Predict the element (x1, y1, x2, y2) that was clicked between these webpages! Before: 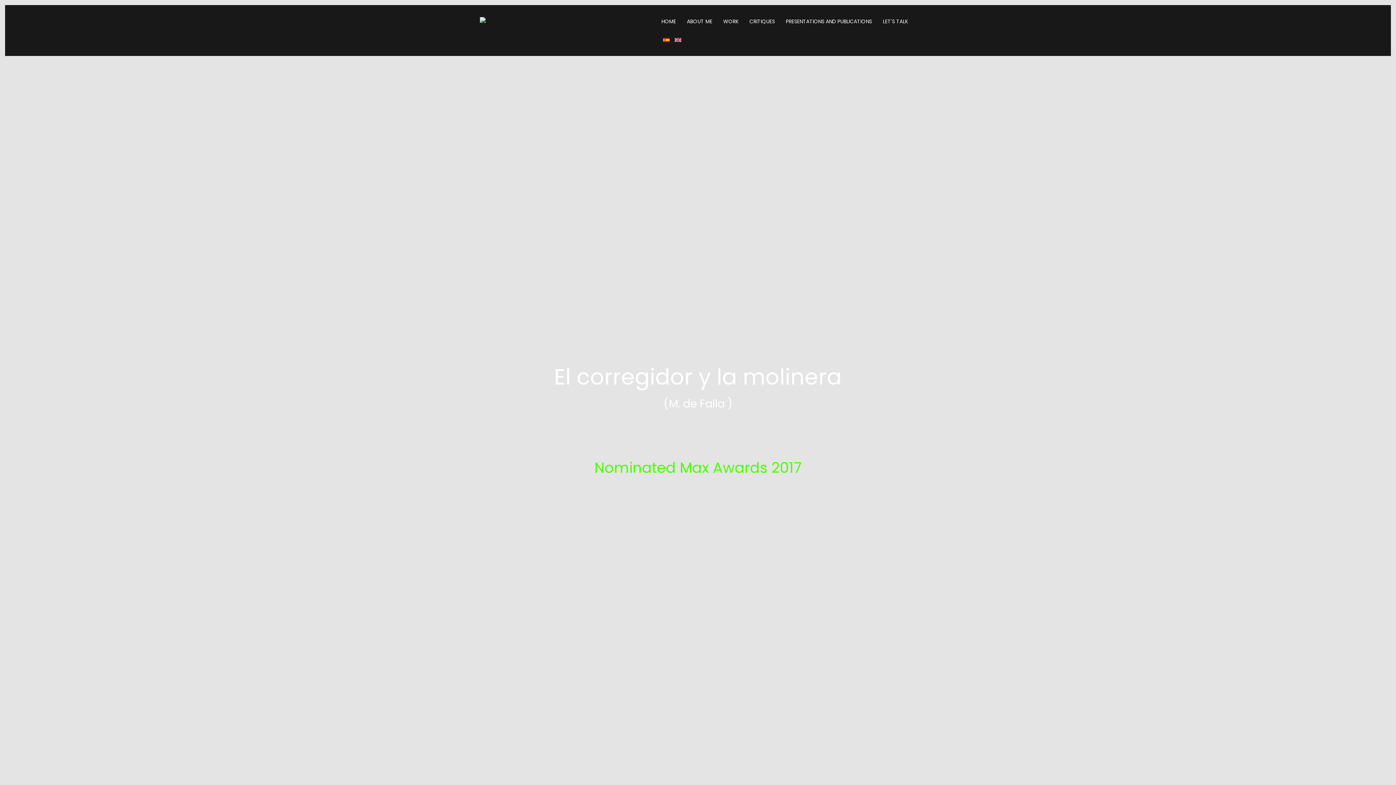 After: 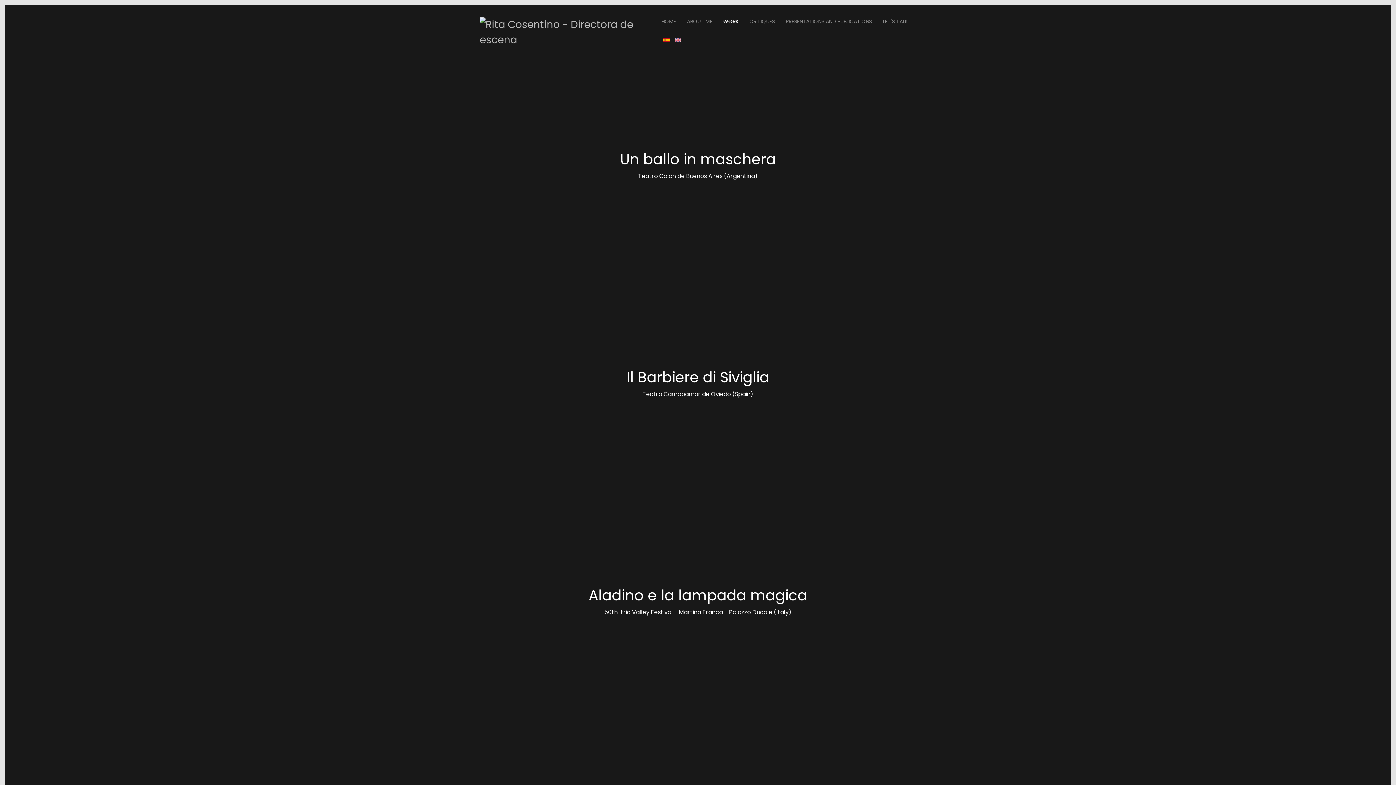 Action: label: WORK bbox: (717, 12, 744, 30)